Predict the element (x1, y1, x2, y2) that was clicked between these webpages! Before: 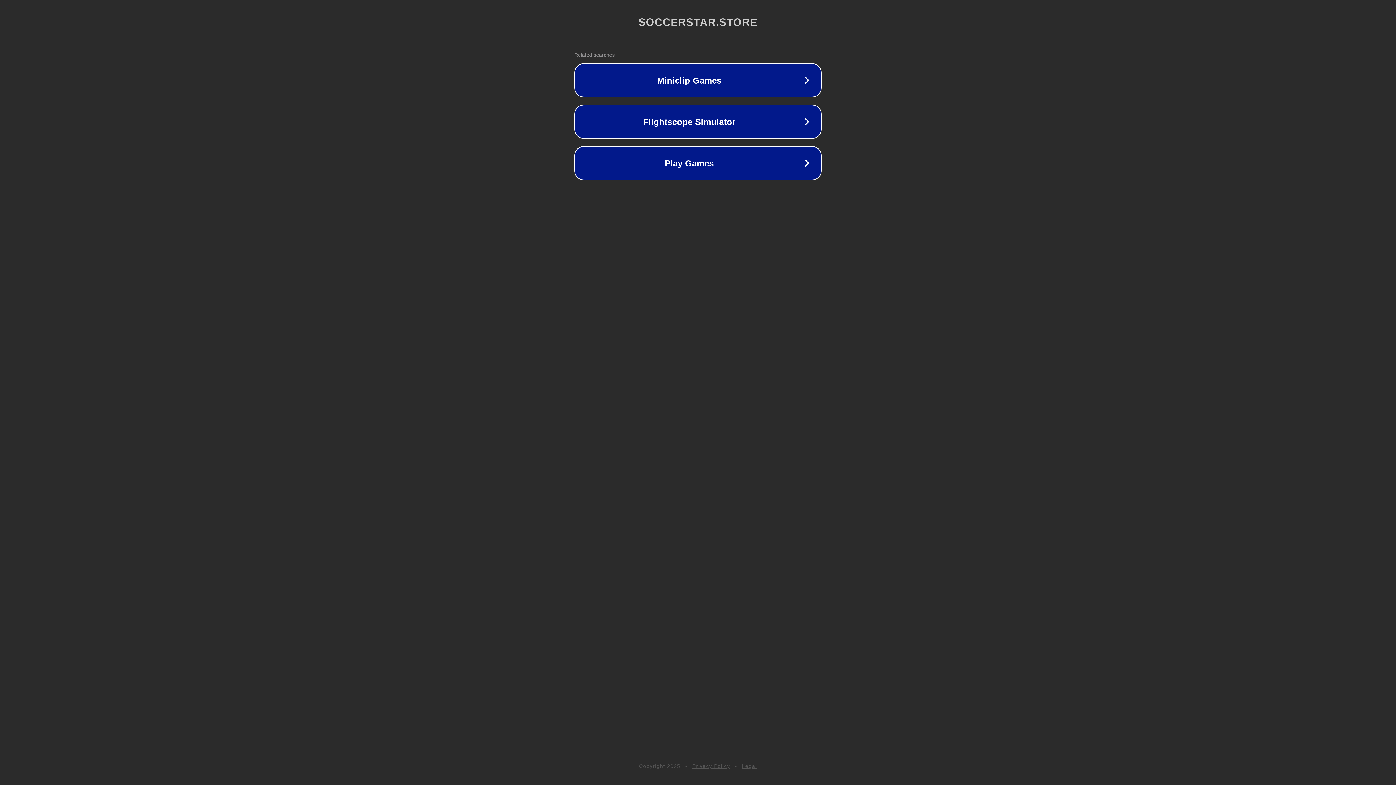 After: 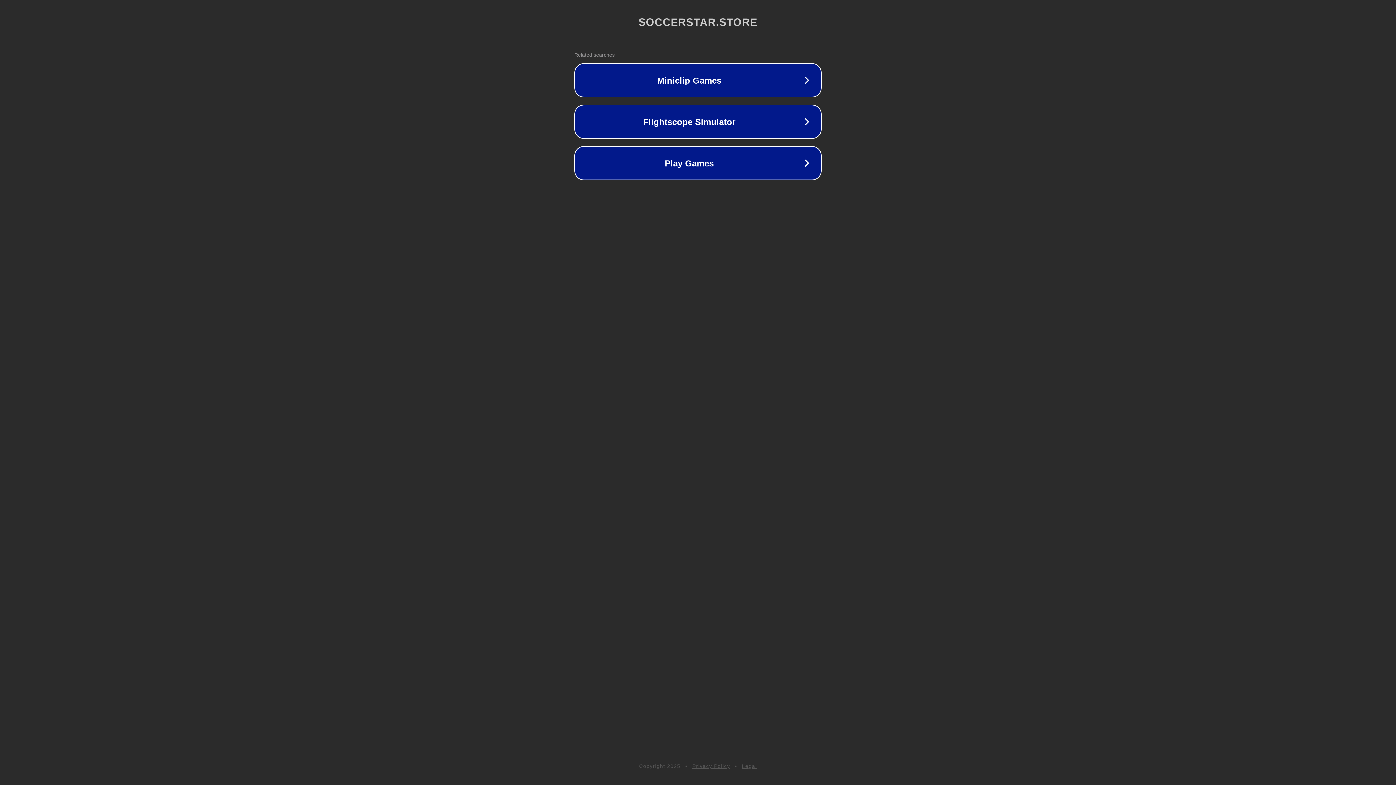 Action: bbox: (692, 763, 730, 769) label: Privacy Policy